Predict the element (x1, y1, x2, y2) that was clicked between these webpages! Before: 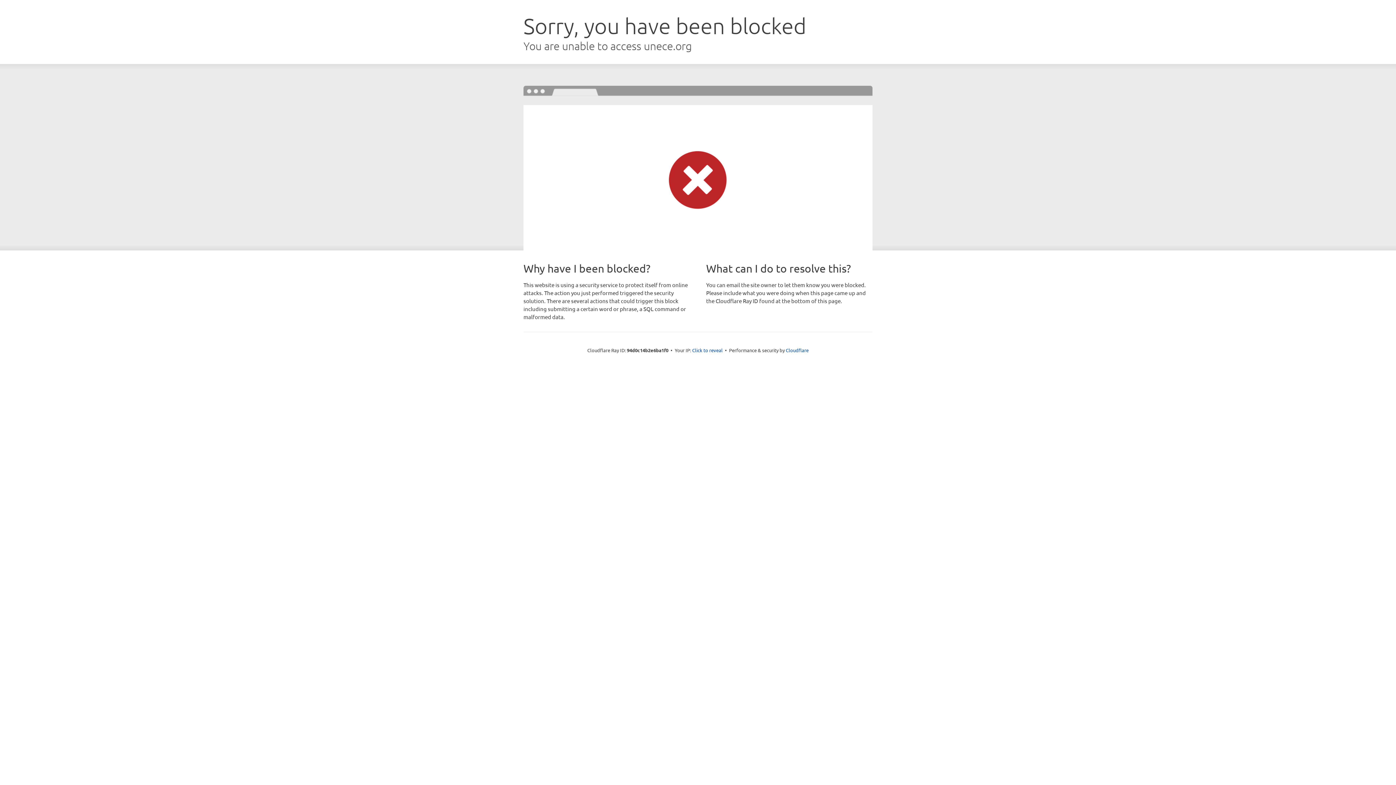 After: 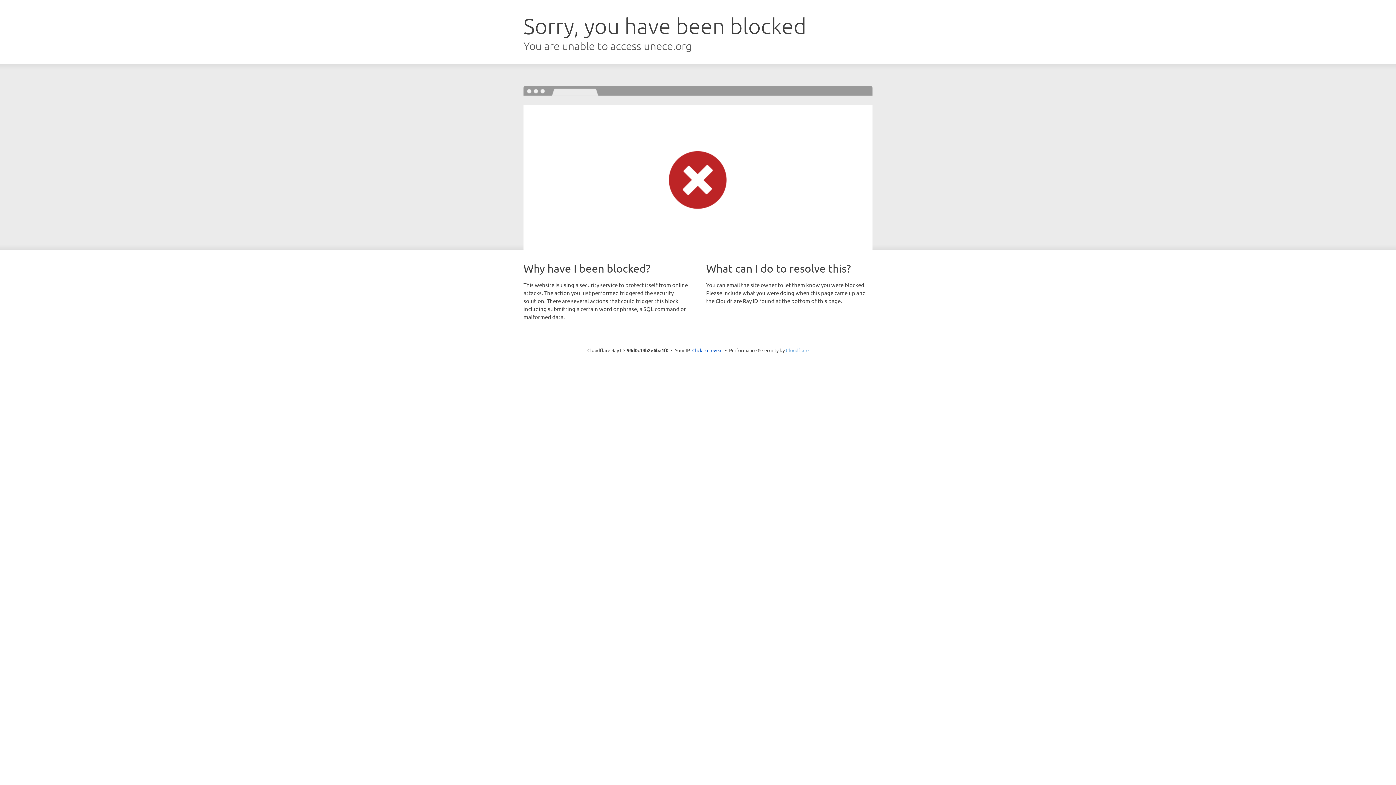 Action: label: Cloudflare bbox: (786, 347, 808, 353)